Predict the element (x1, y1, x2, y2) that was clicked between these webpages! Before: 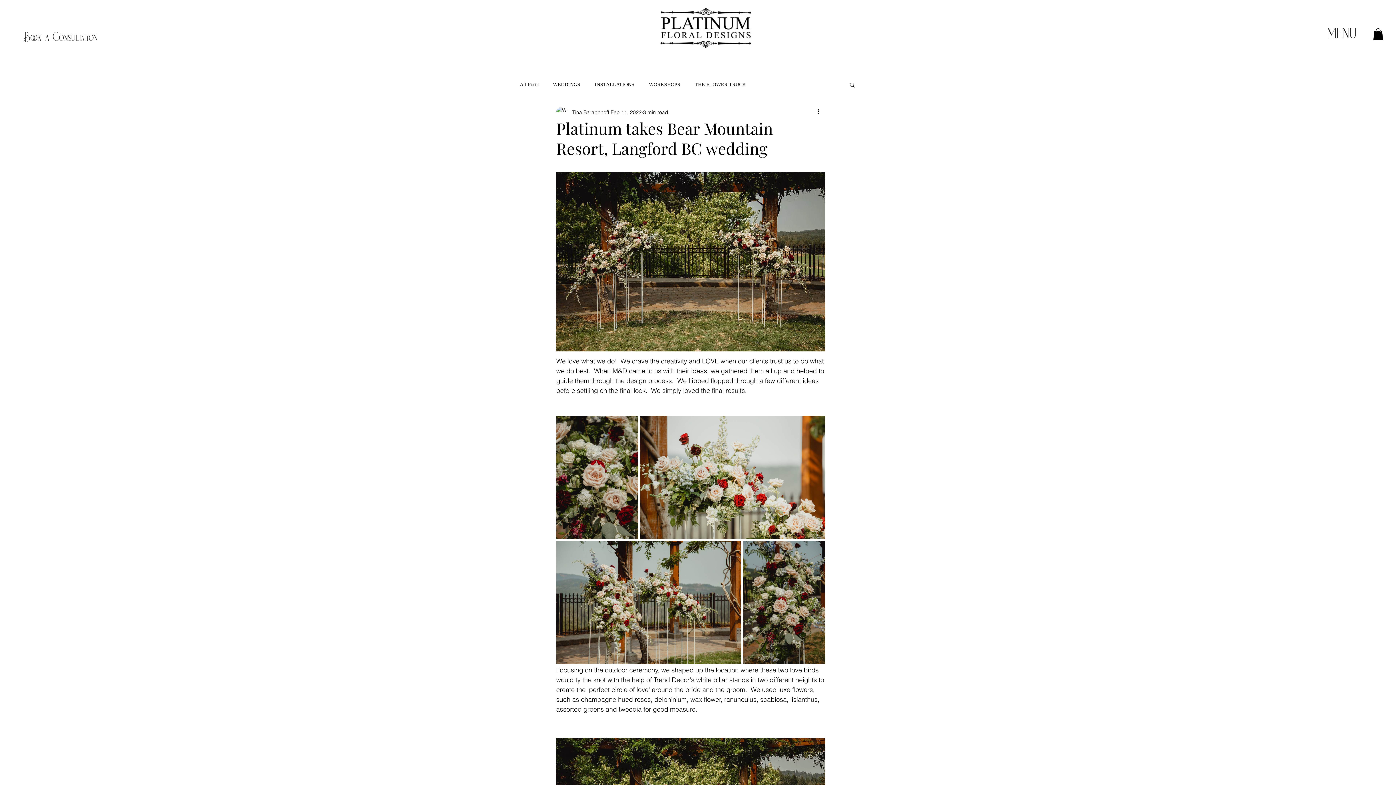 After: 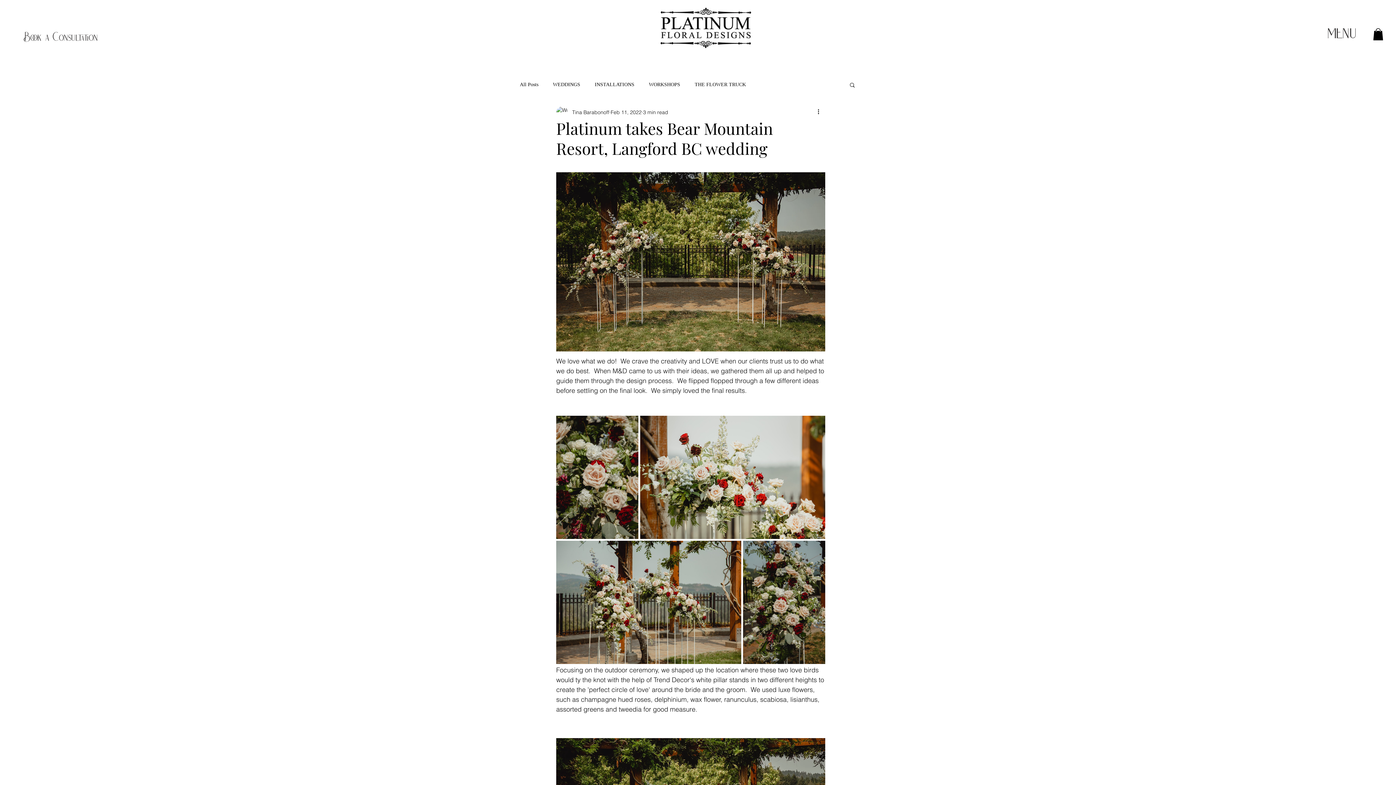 Action: bbox: (1373, 28, 1383, 40)